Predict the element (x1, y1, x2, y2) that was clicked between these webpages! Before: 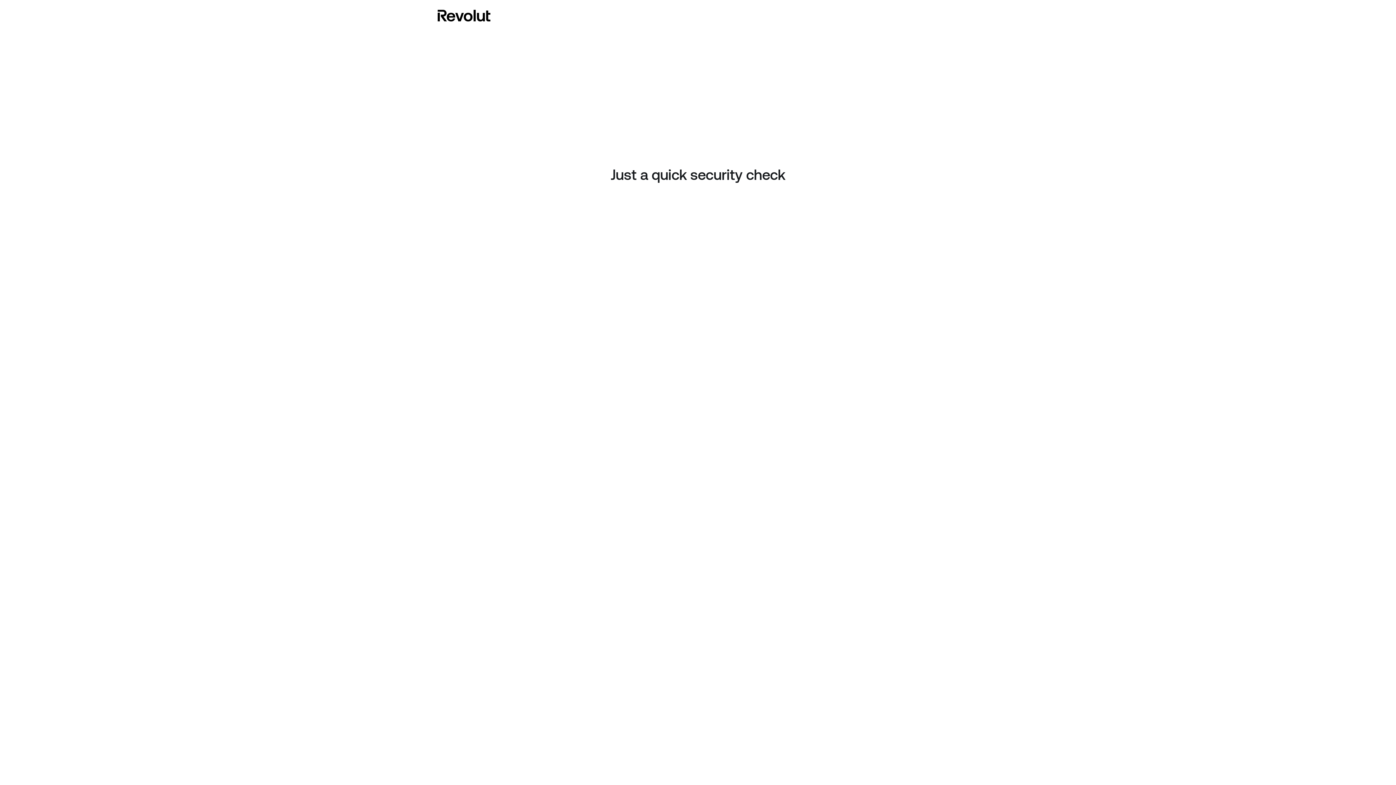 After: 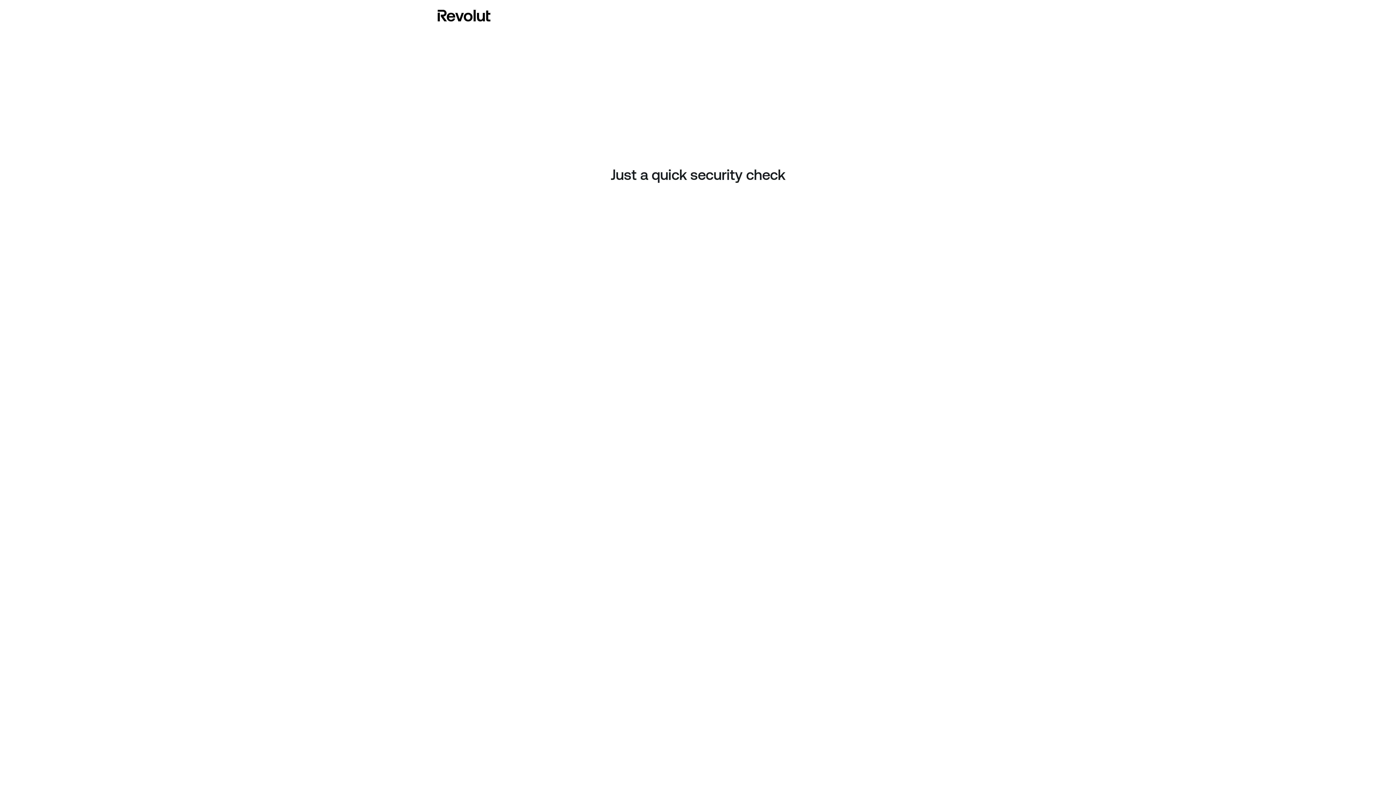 Action: bbox: (437, 8, 490, 23)